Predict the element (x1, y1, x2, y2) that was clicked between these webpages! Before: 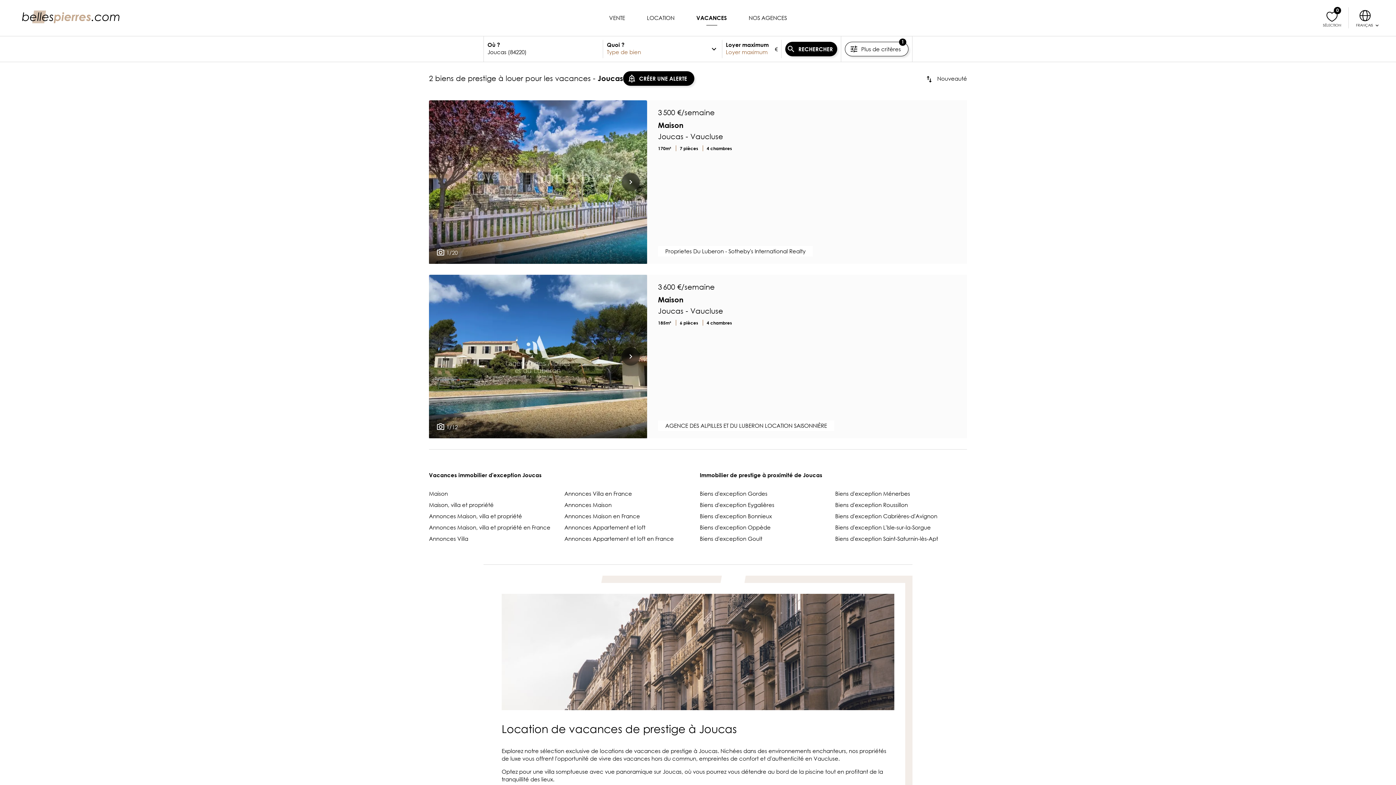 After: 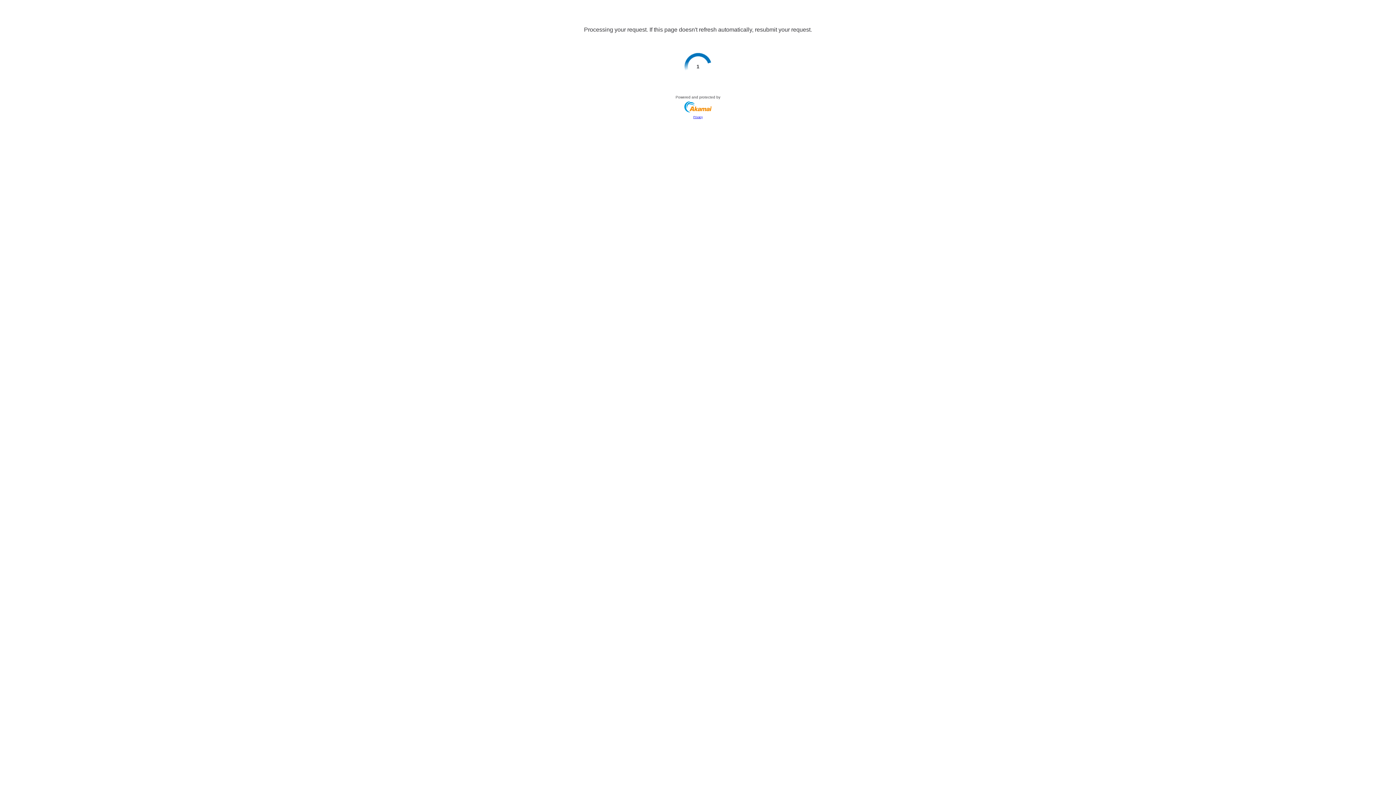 Action: bbox: (429, 100, 647, 264)